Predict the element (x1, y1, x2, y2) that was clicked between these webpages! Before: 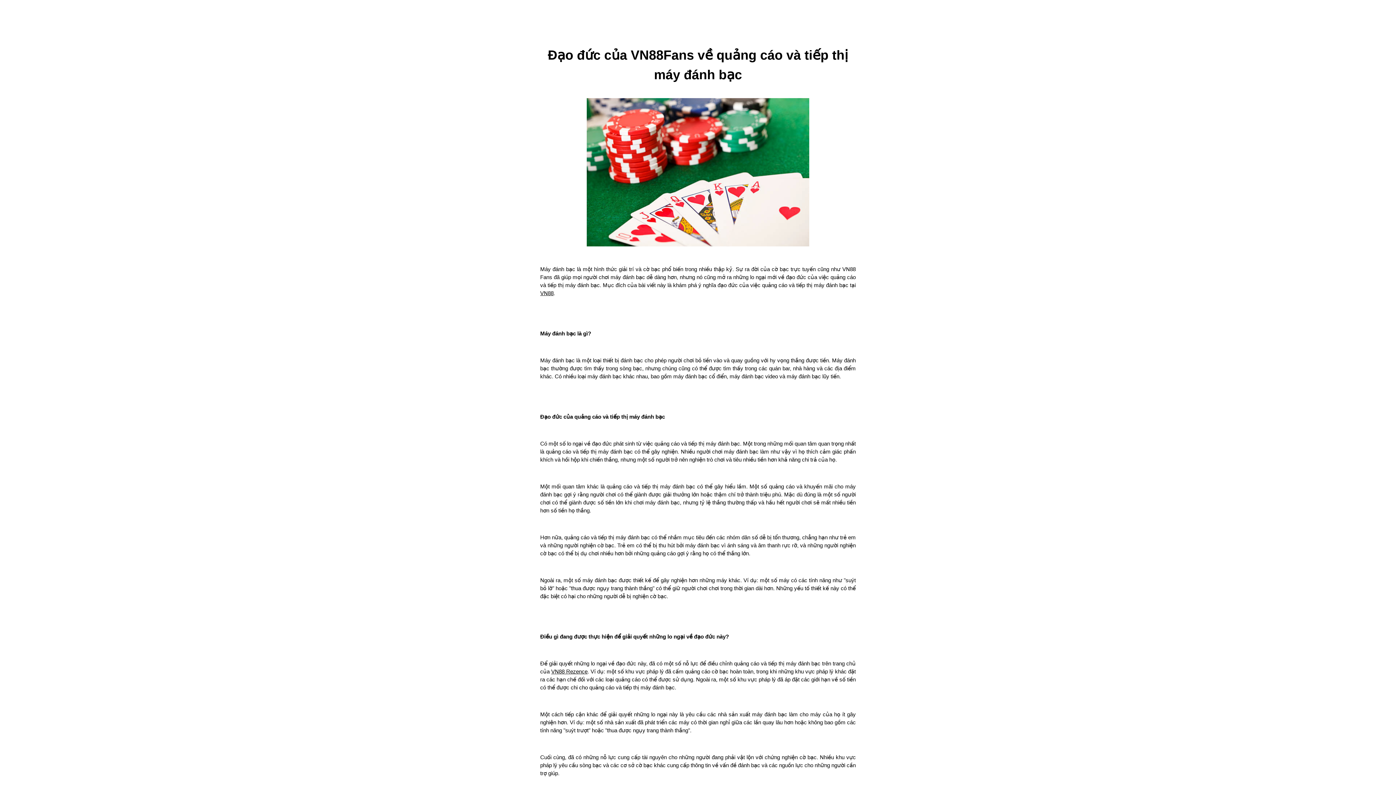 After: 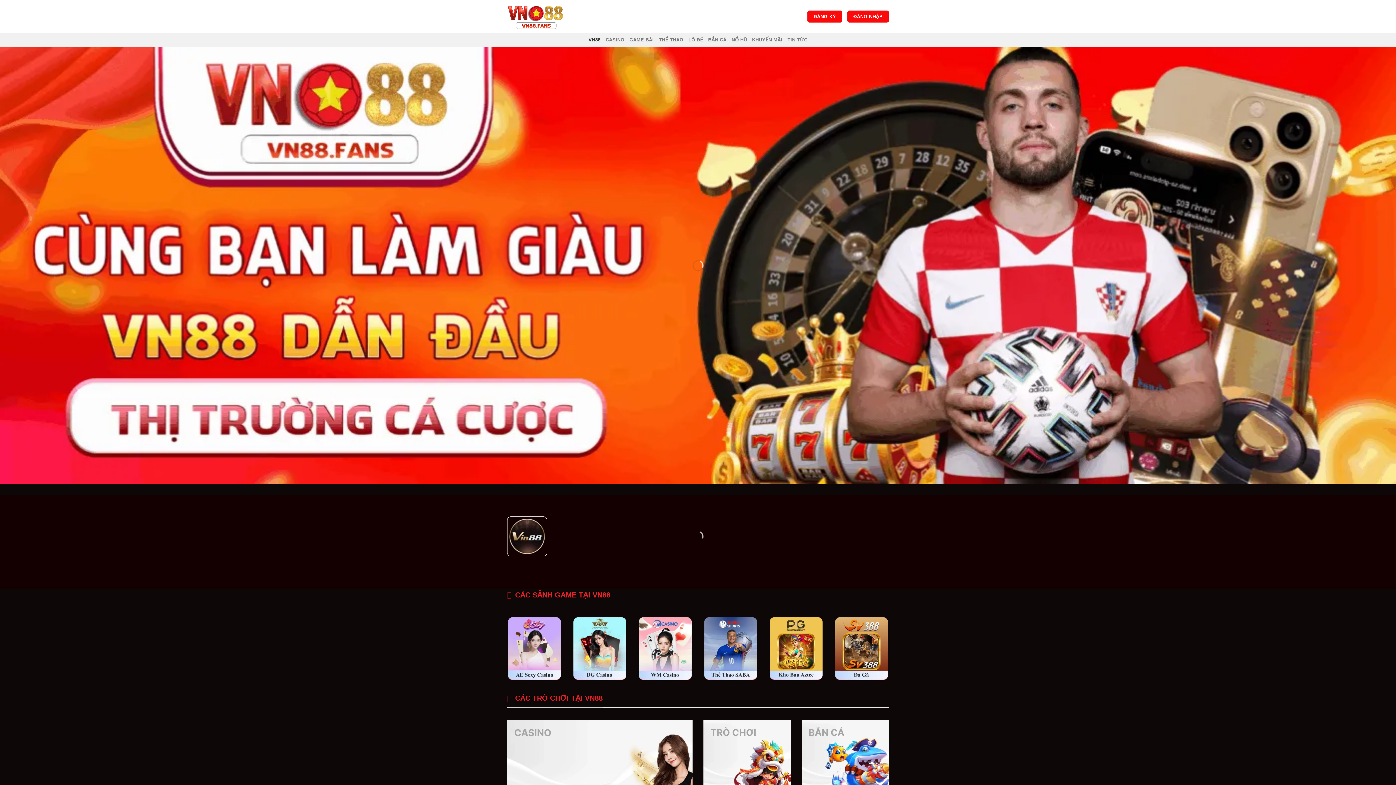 Action: bbox: (540, 290, 553, 296) label: VN88